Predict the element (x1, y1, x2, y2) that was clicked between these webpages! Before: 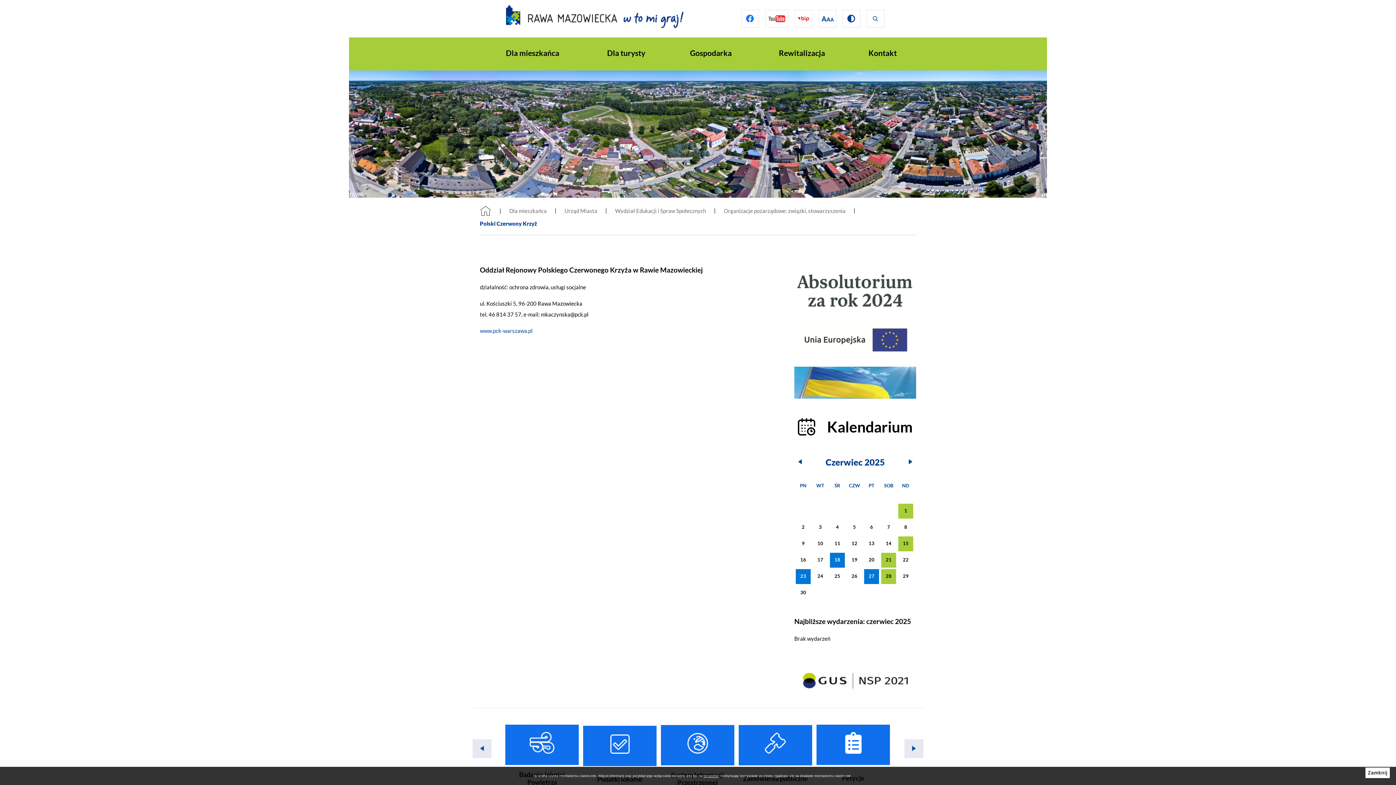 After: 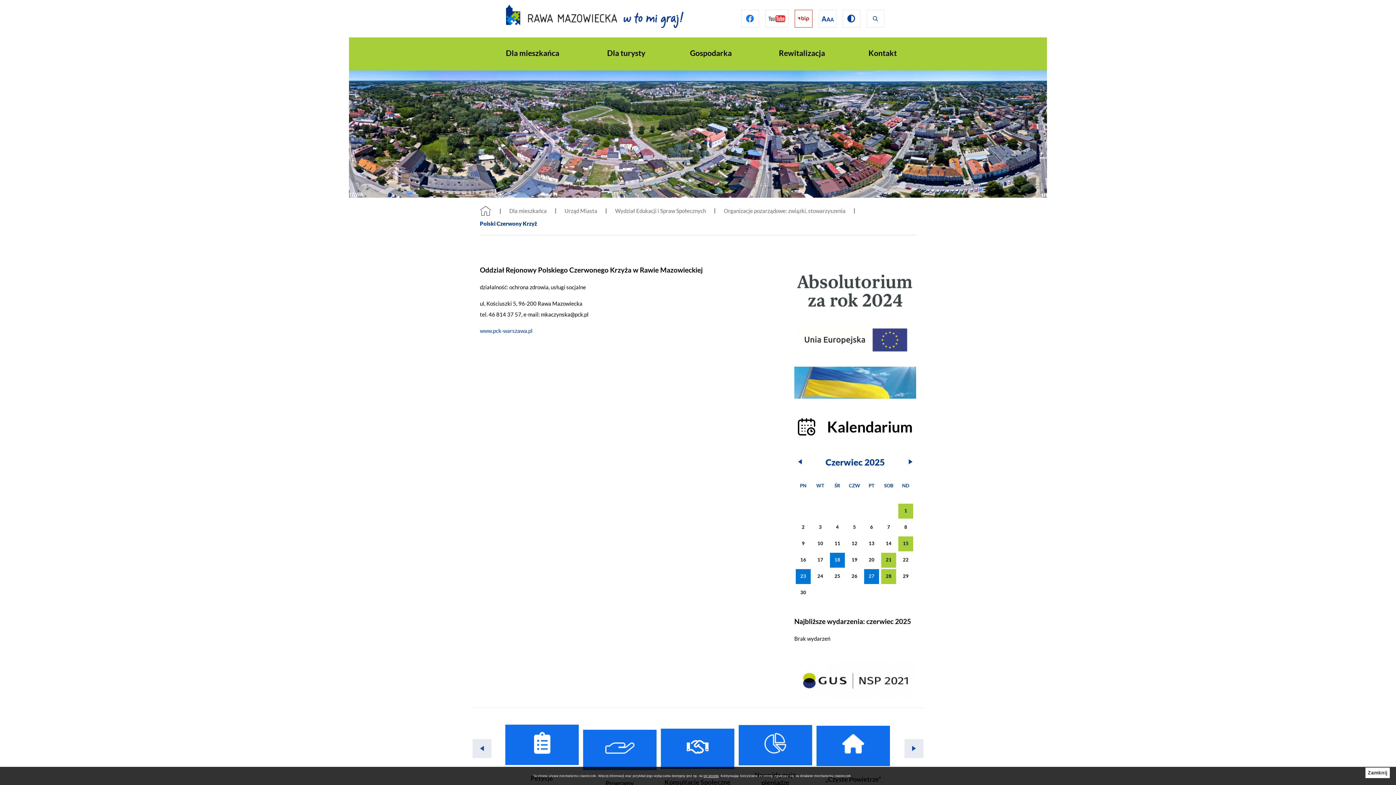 Action: label: Przejdź do bip bbox: (794, 9, 812, 27)